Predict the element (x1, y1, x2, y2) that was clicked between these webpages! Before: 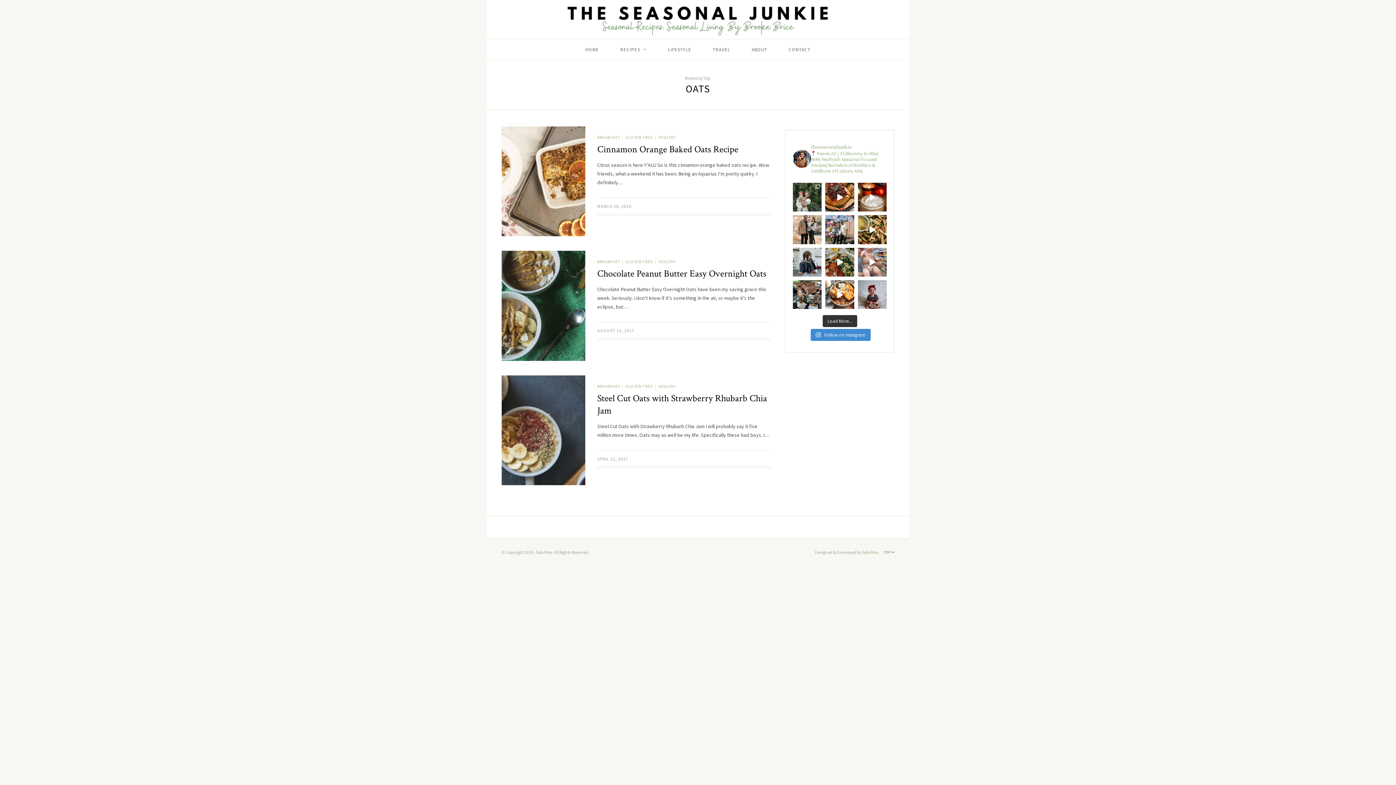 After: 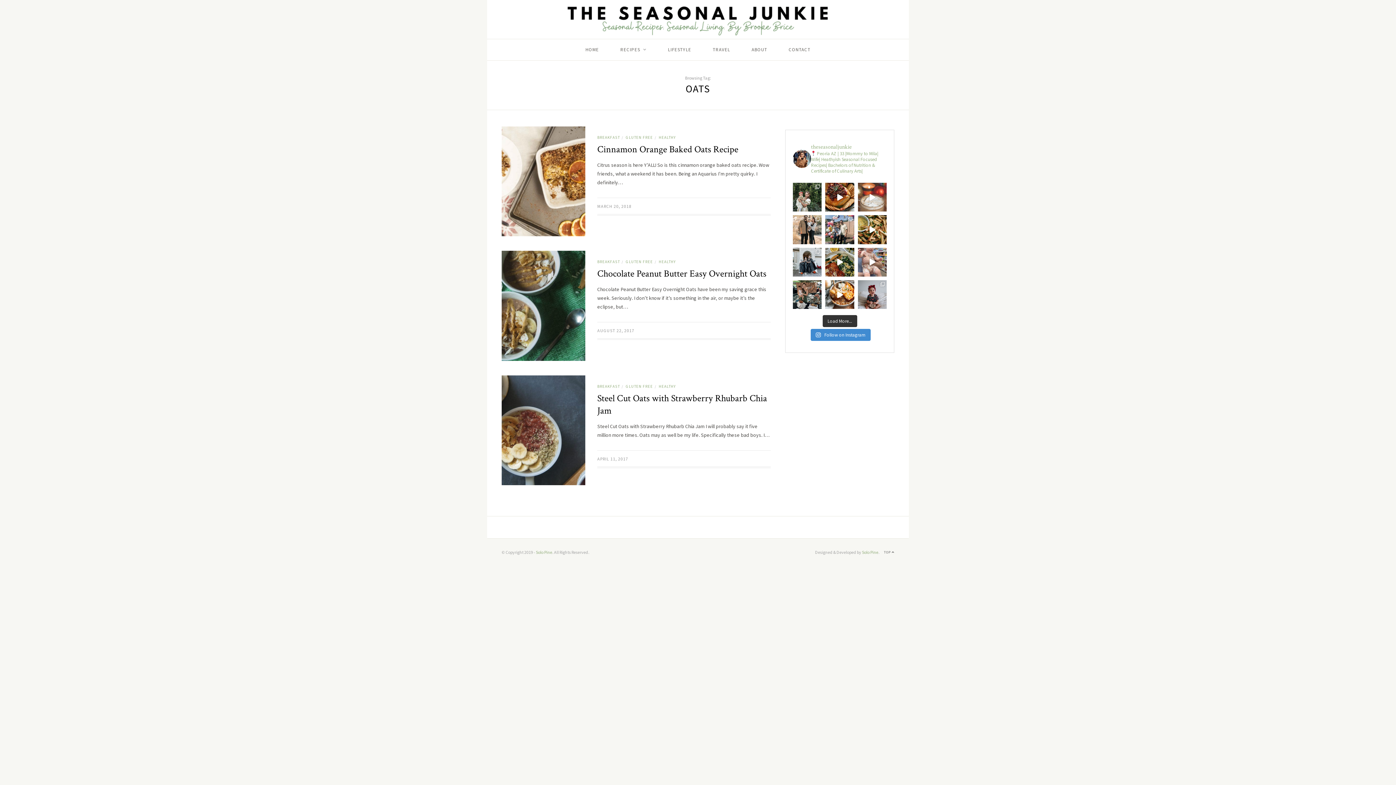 Action: label: The holiday season has arrived and I am beyond thr bbox: (858, 182, 886, 211)